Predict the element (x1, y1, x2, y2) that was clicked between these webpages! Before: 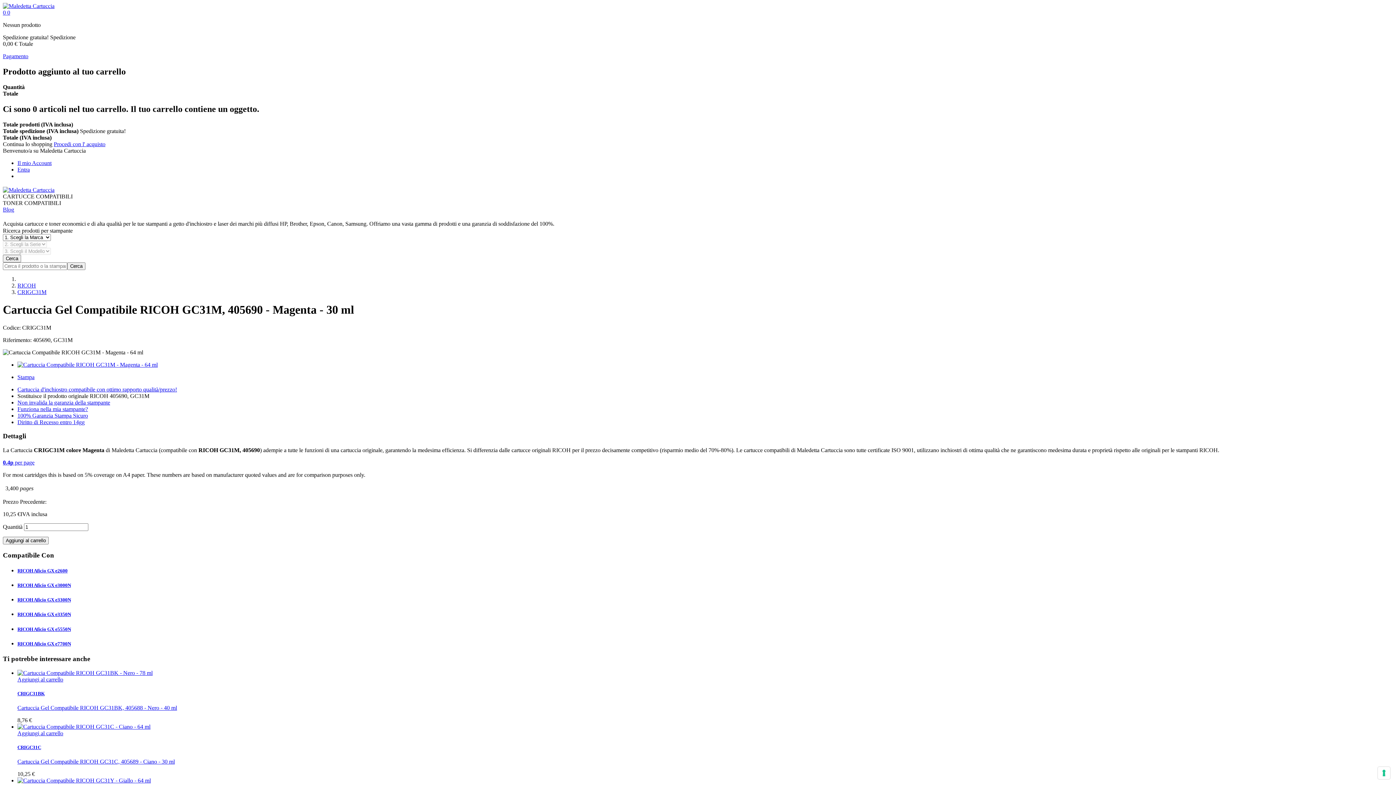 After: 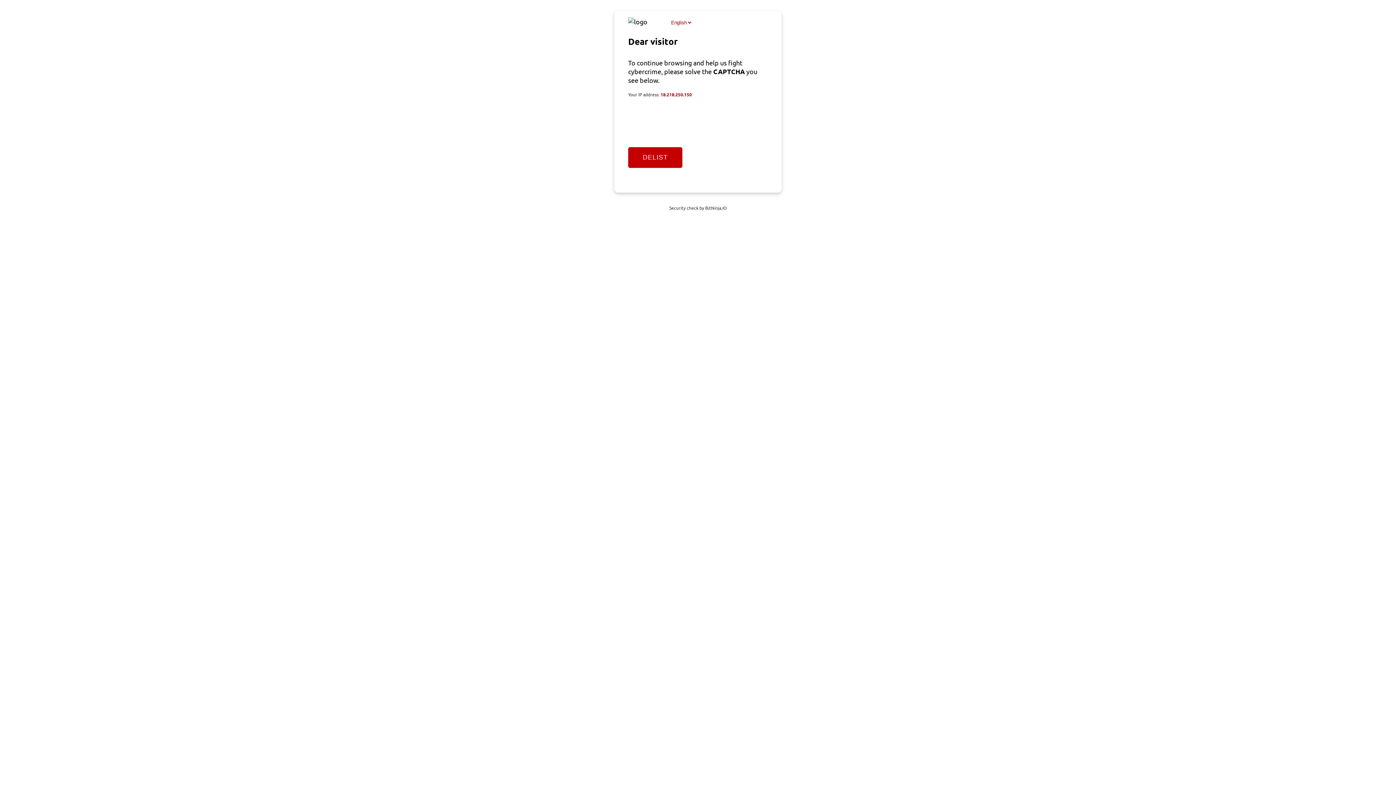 Action: label: RICOH Aficio GX e3300N bbox: (17, 597, 70, 602)